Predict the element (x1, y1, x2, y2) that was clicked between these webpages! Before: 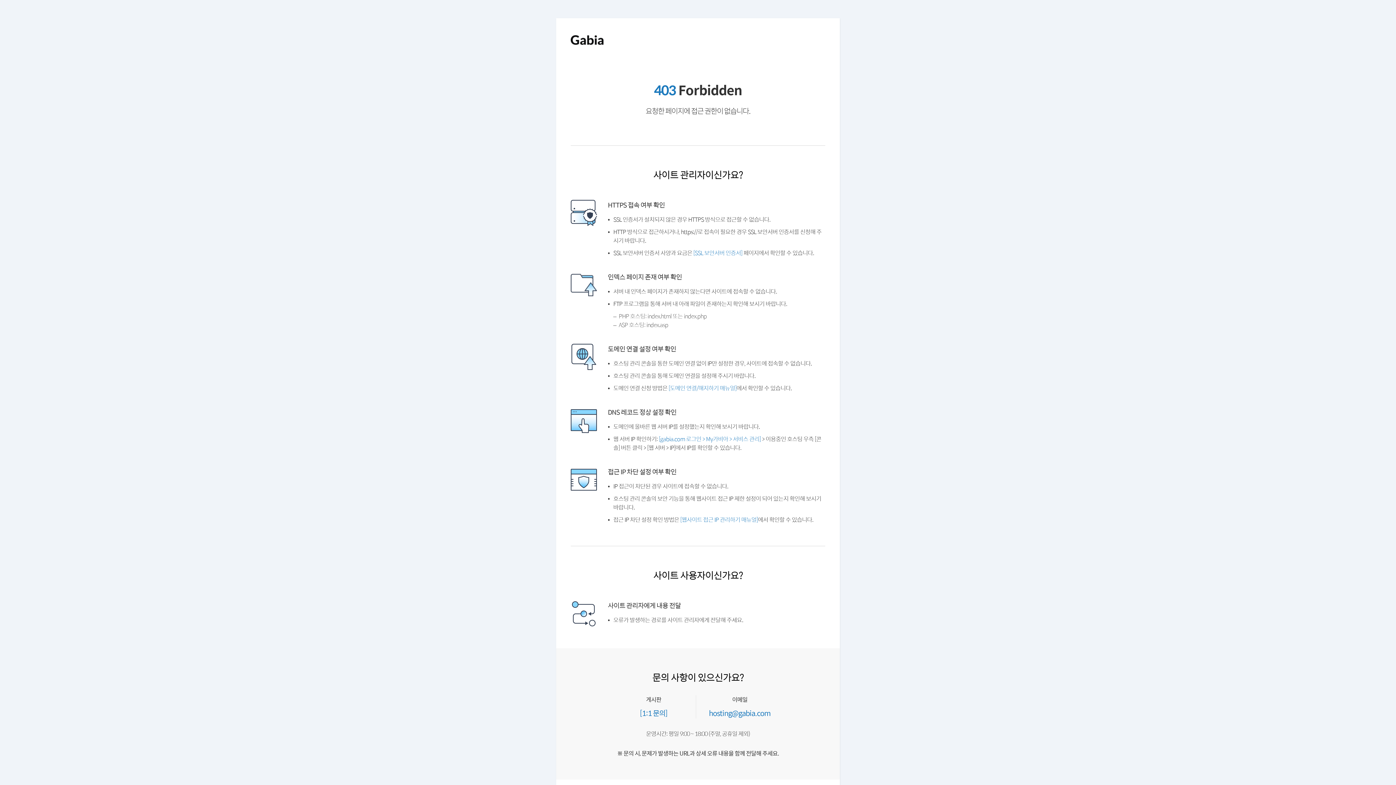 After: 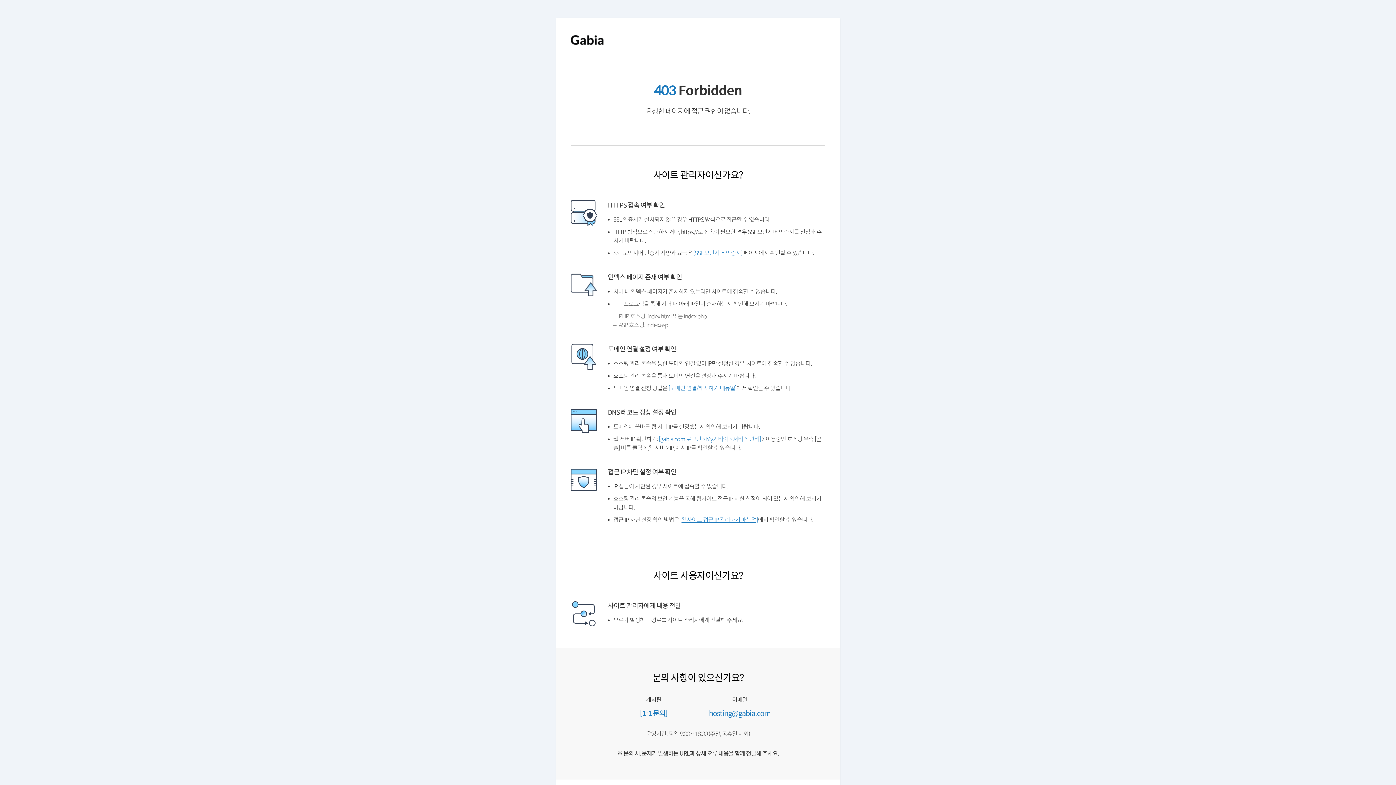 Action: label: [웹사이트 접근 IP 관리하기 매뉴얼] bbox: (684, 534, 766, 540)